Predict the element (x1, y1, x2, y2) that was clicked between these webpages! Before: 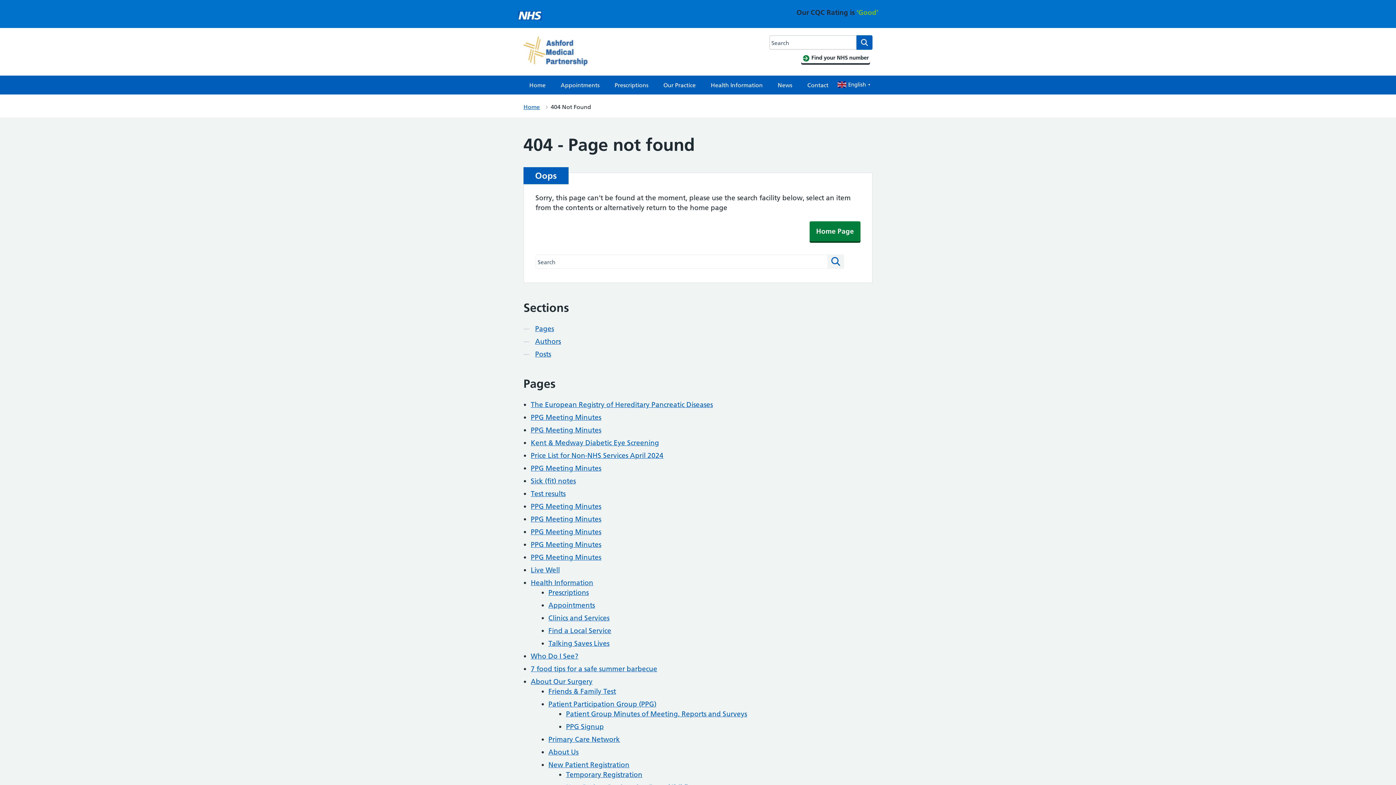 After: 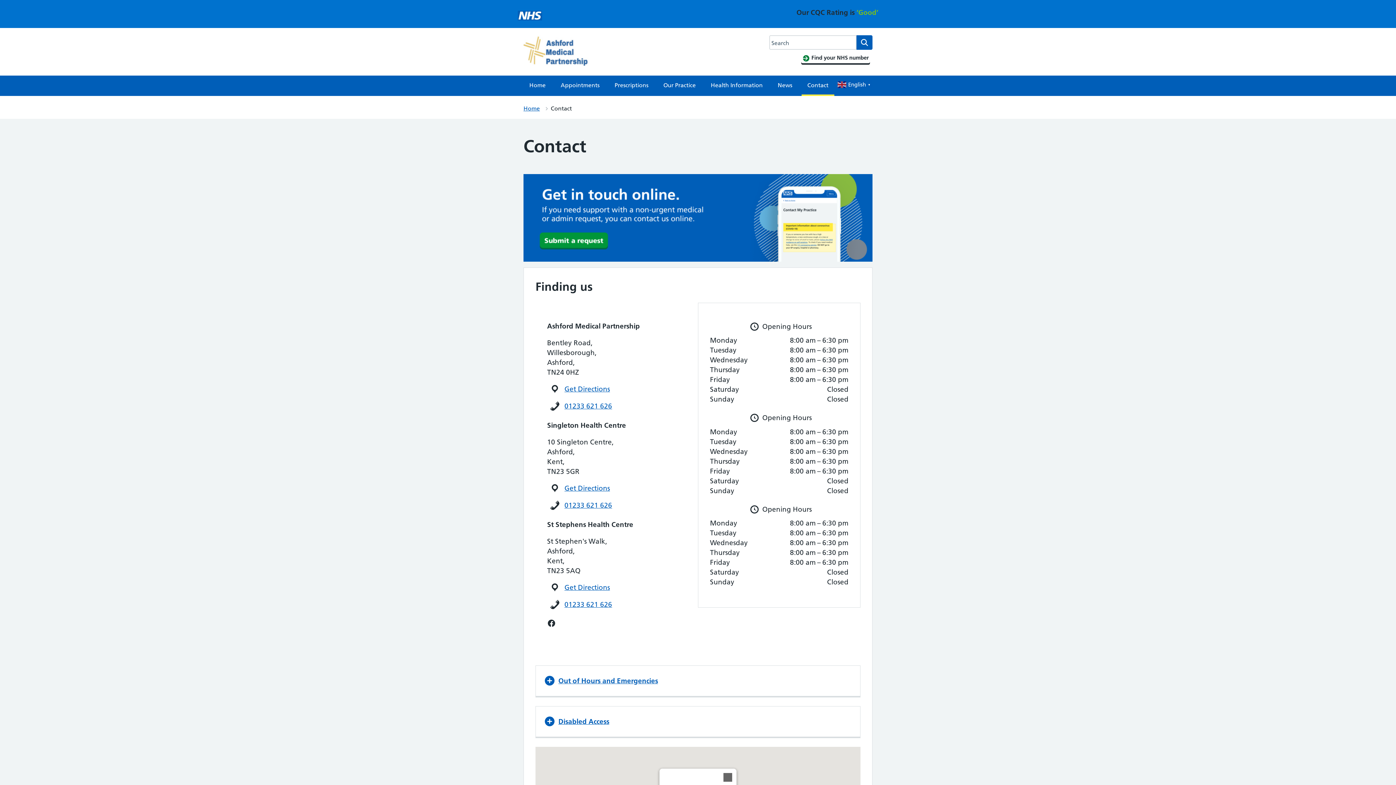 Action: label: Contact bbox: (801, 75, 834, 94)